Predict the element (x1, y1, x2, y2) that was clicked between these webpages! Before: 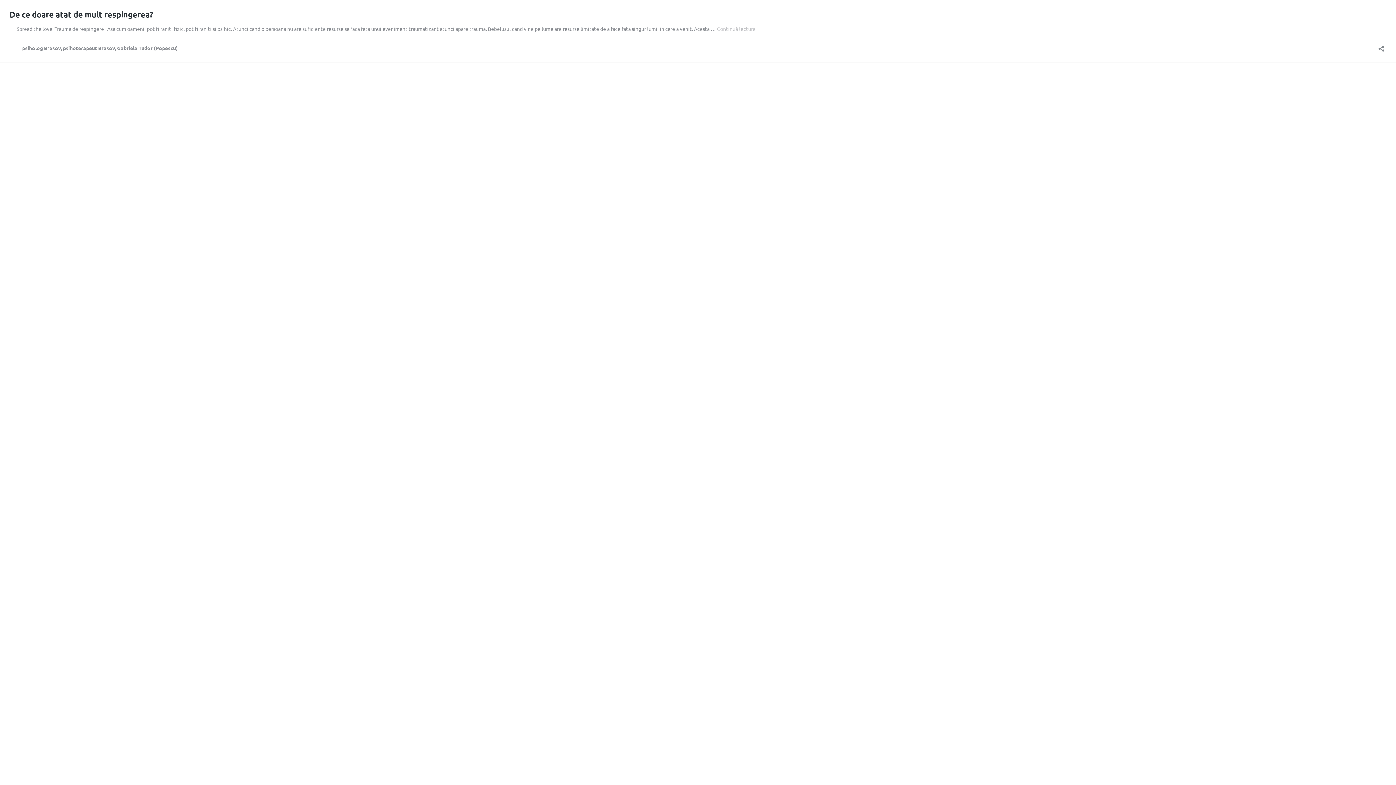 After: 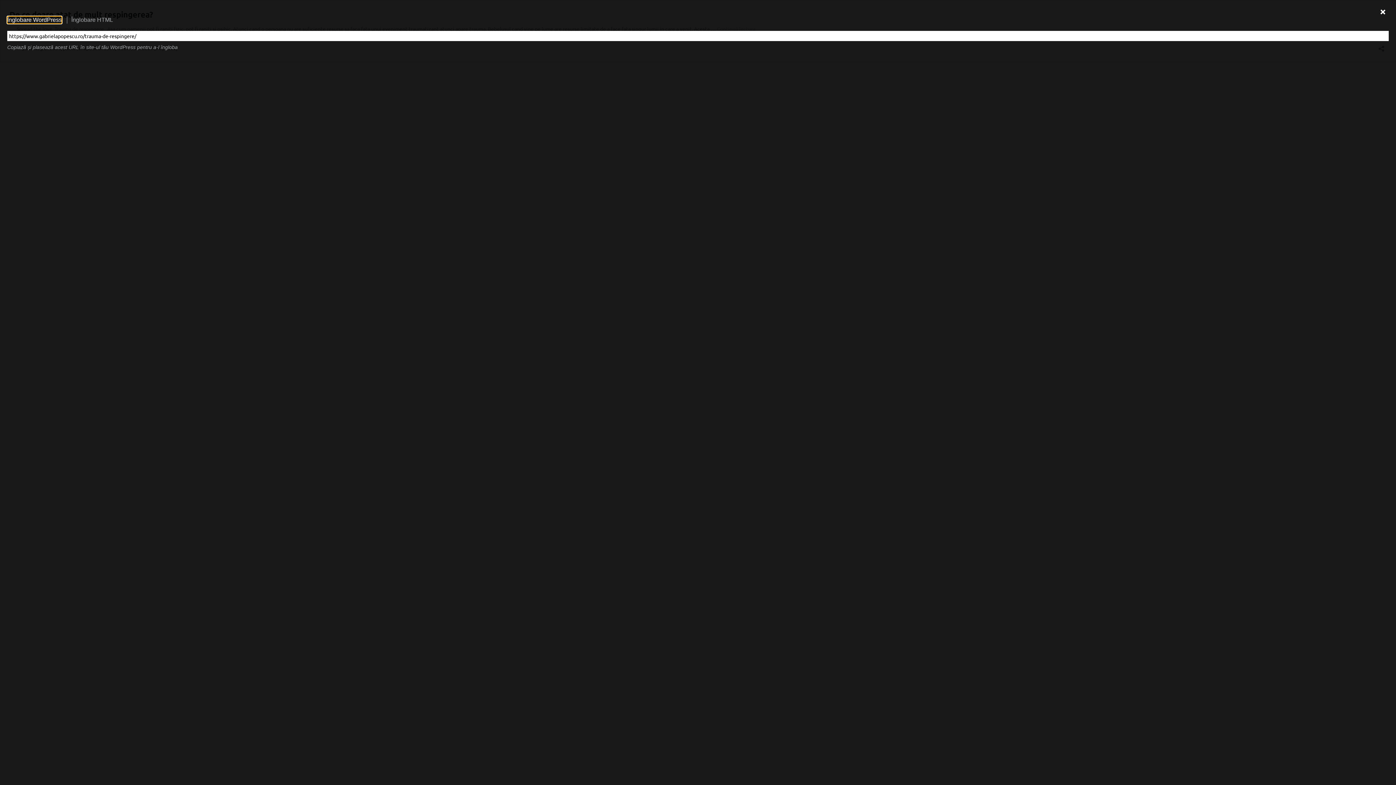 Action: label: Deschide dialogul de partajare bbox: (1376, 40, 1386, 52)